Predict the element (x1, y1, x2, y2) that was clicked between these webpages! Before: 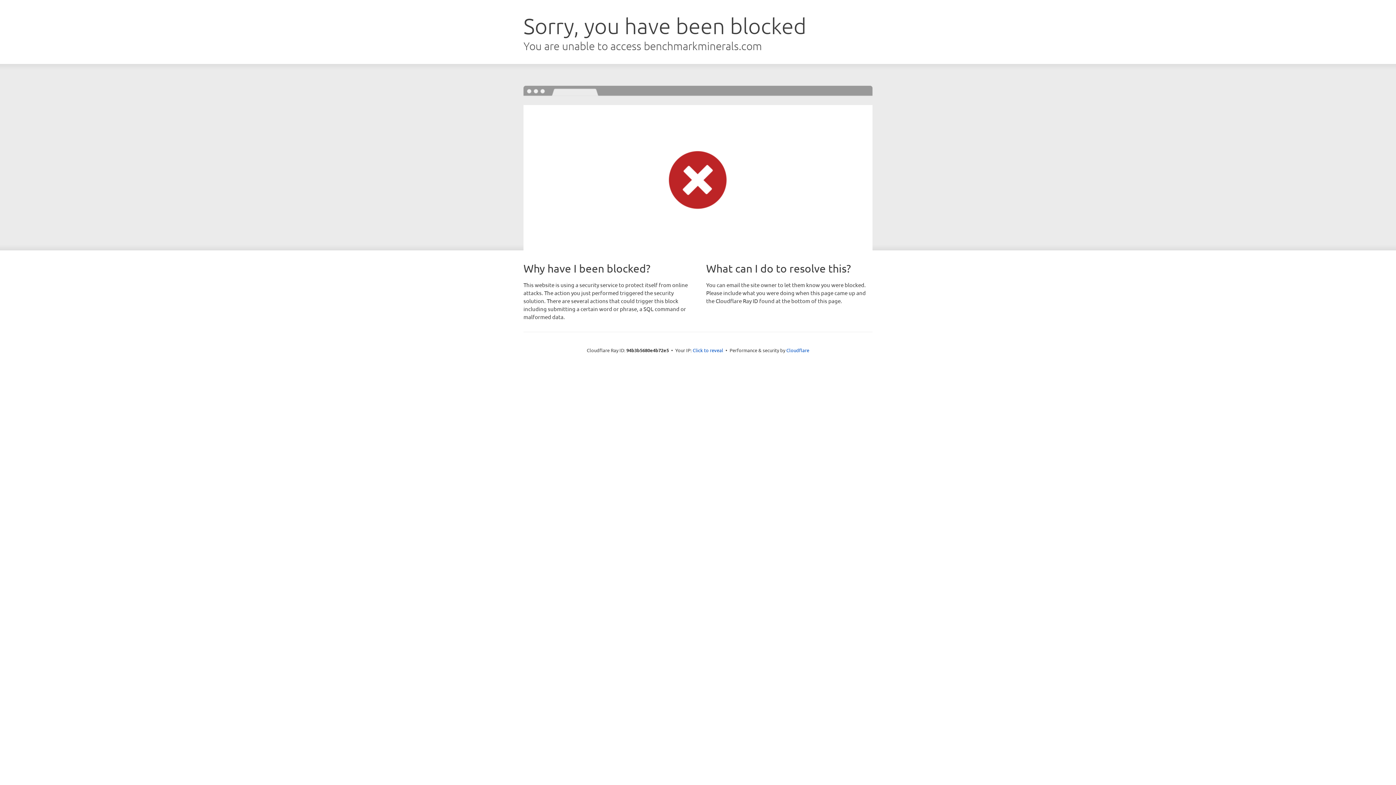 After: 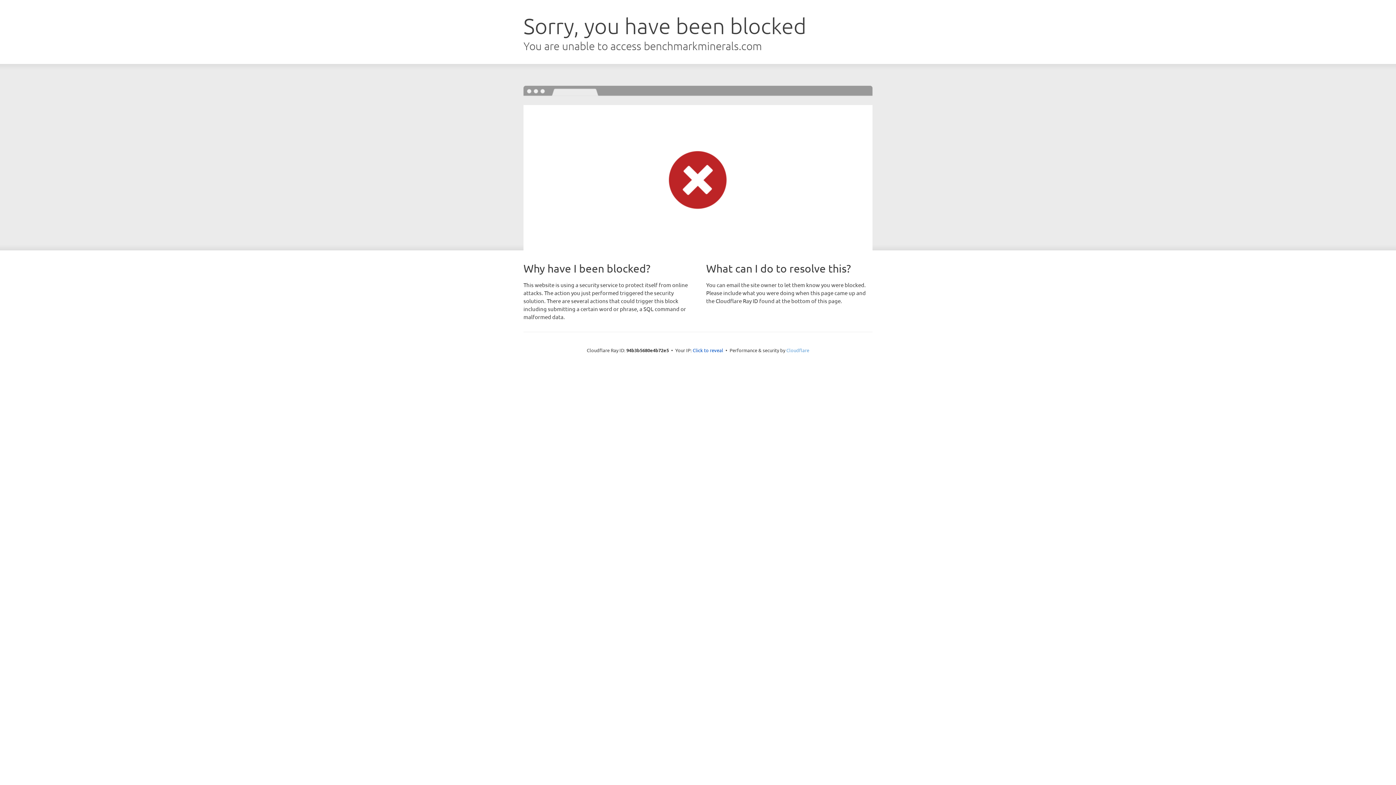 Action: bbox: (786, 347, 809, 353) label: Cloudflare